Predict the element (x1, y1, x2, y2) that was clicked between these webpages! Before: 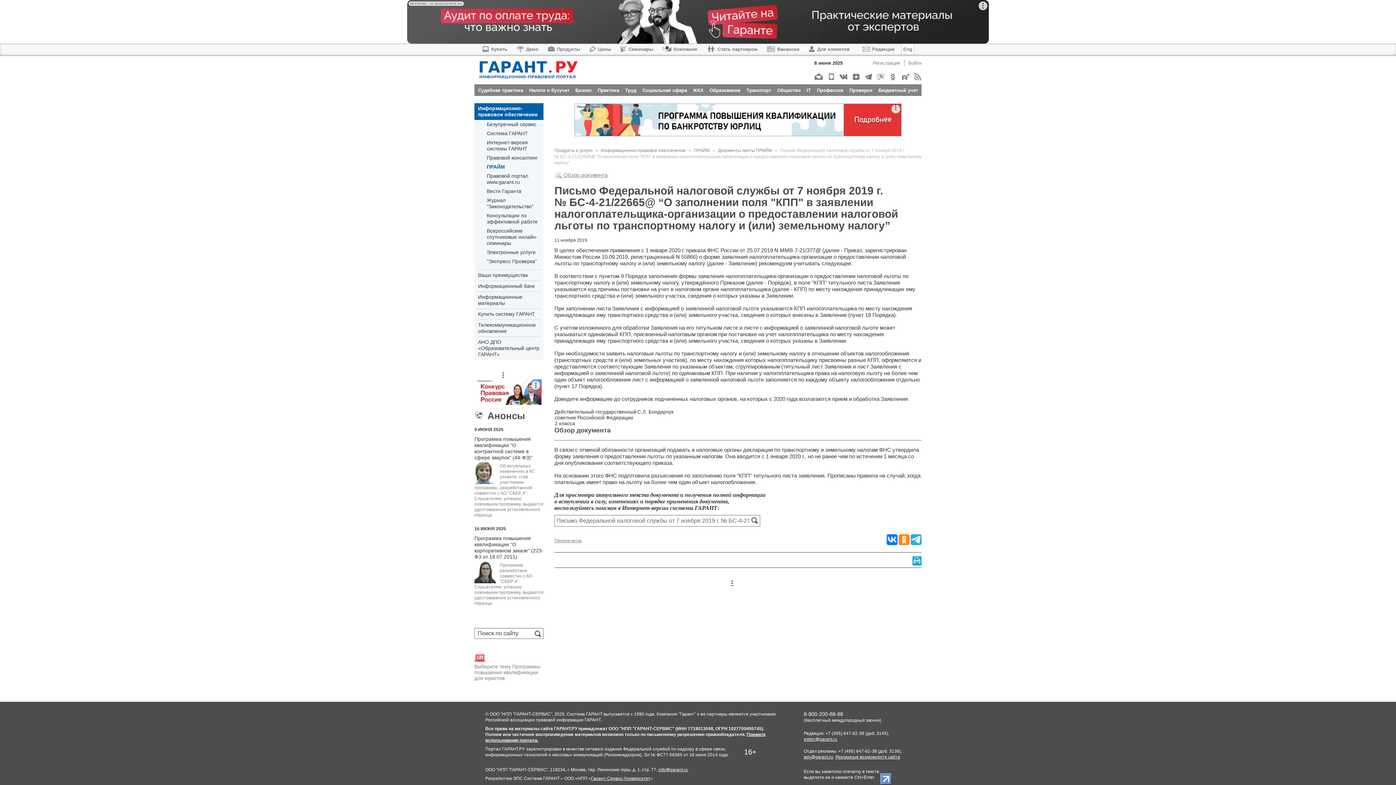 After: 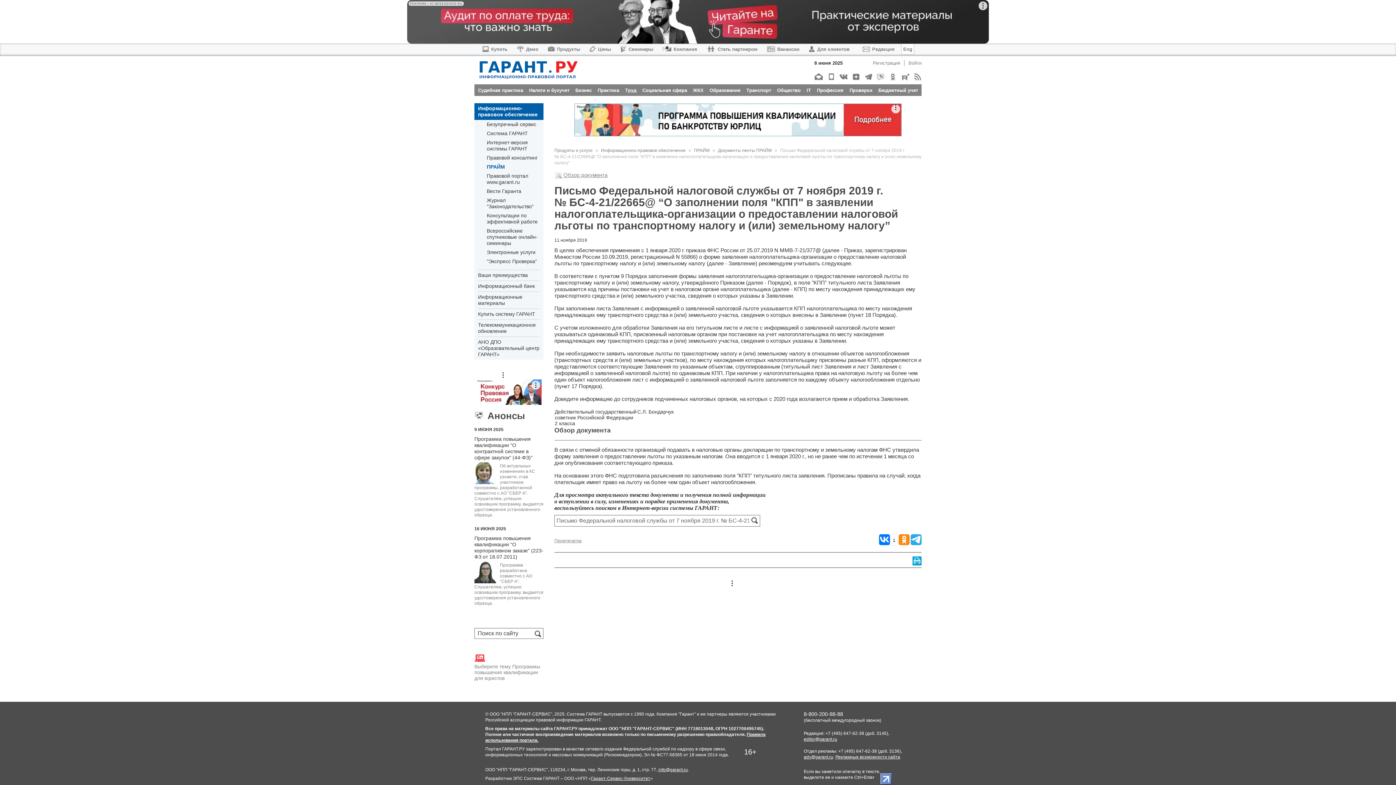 Action: bbox: (886, 534, 897, 545)